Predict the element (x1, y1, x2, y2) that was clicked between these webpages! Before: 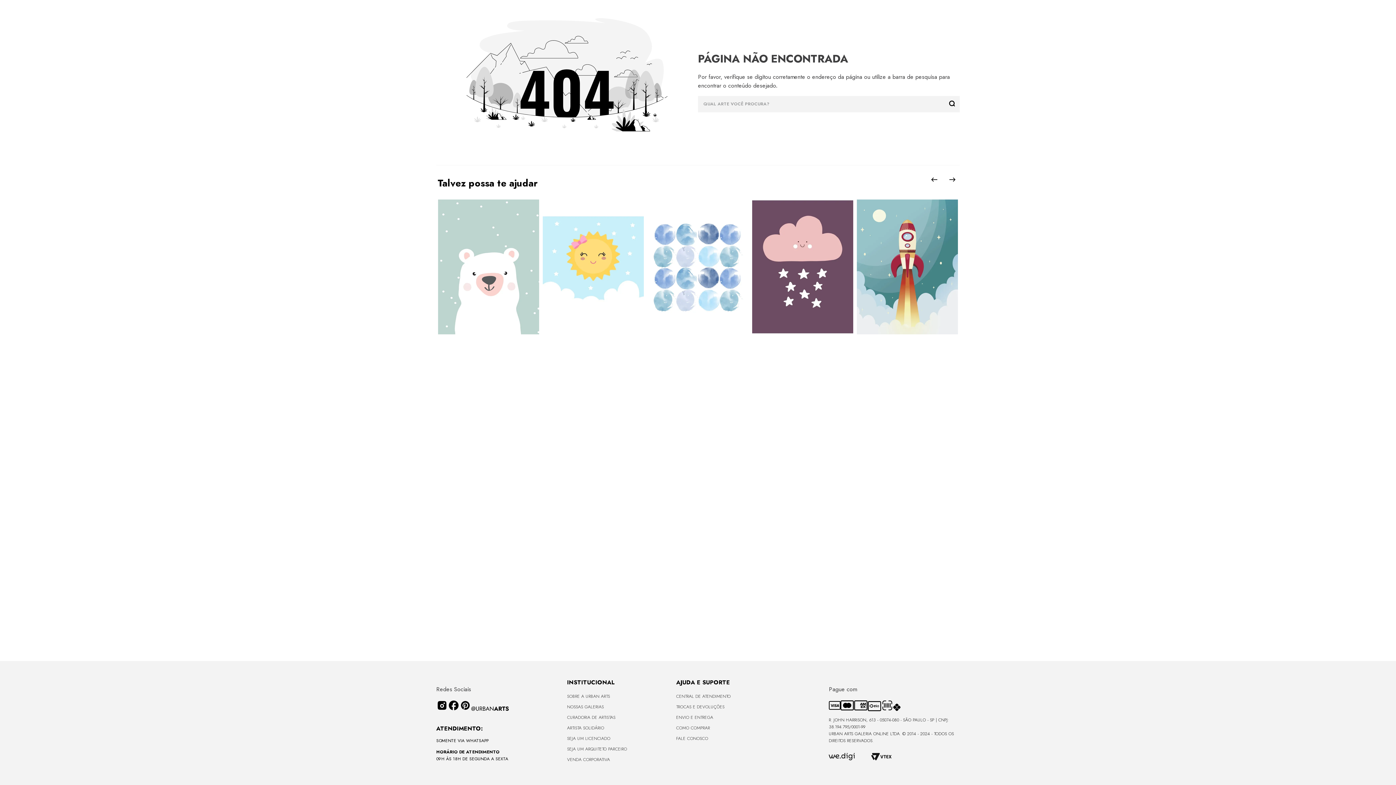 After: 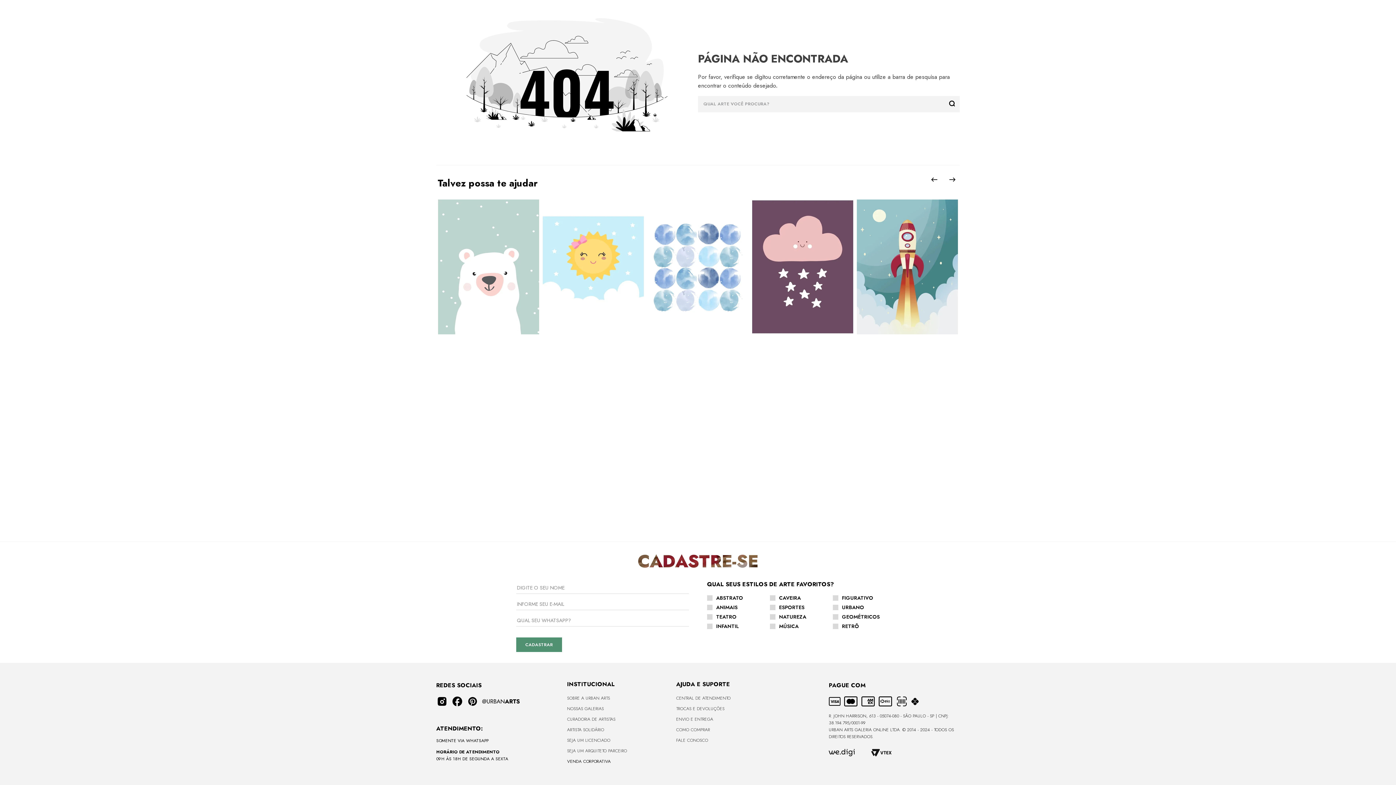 Action: label: VENDA CORPORATIVA bbox: (567, 754, 676, 765)